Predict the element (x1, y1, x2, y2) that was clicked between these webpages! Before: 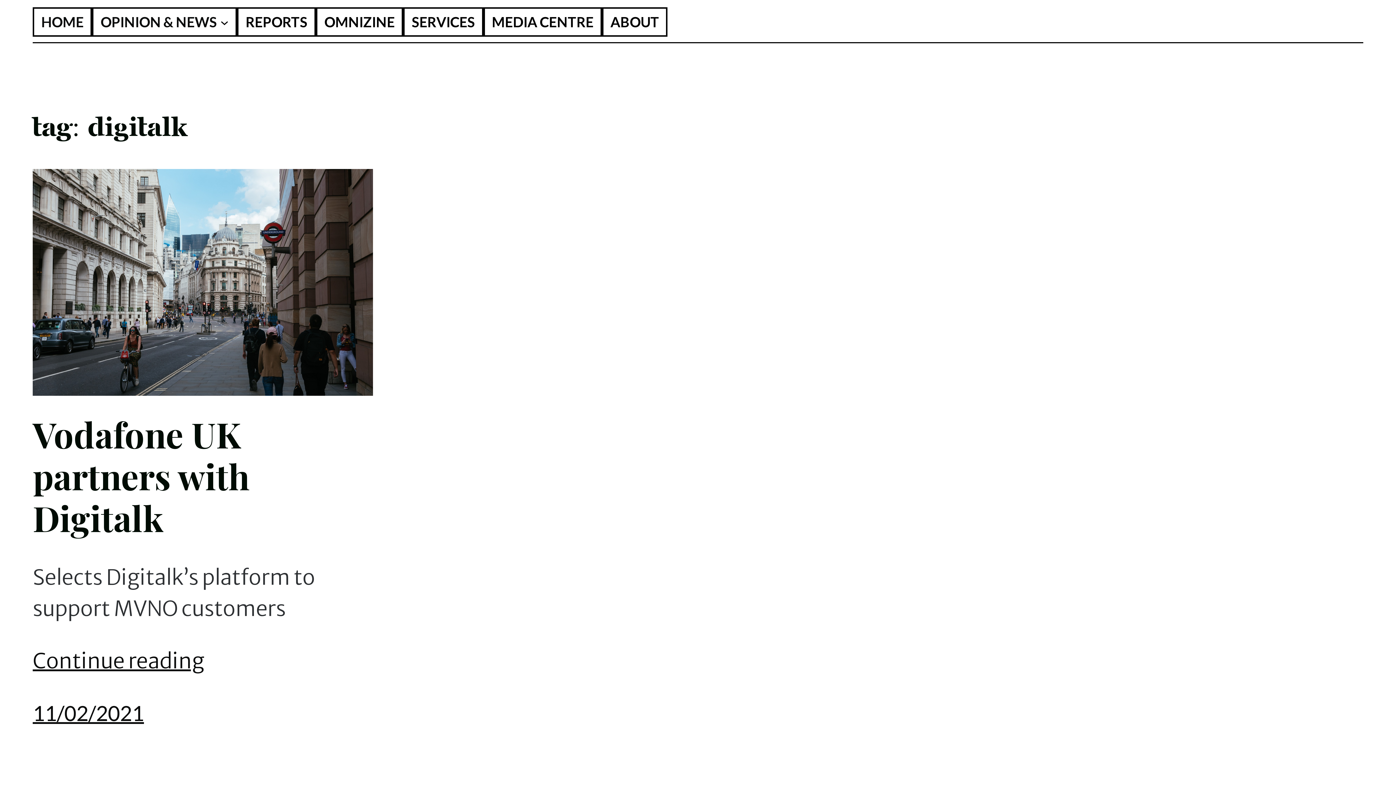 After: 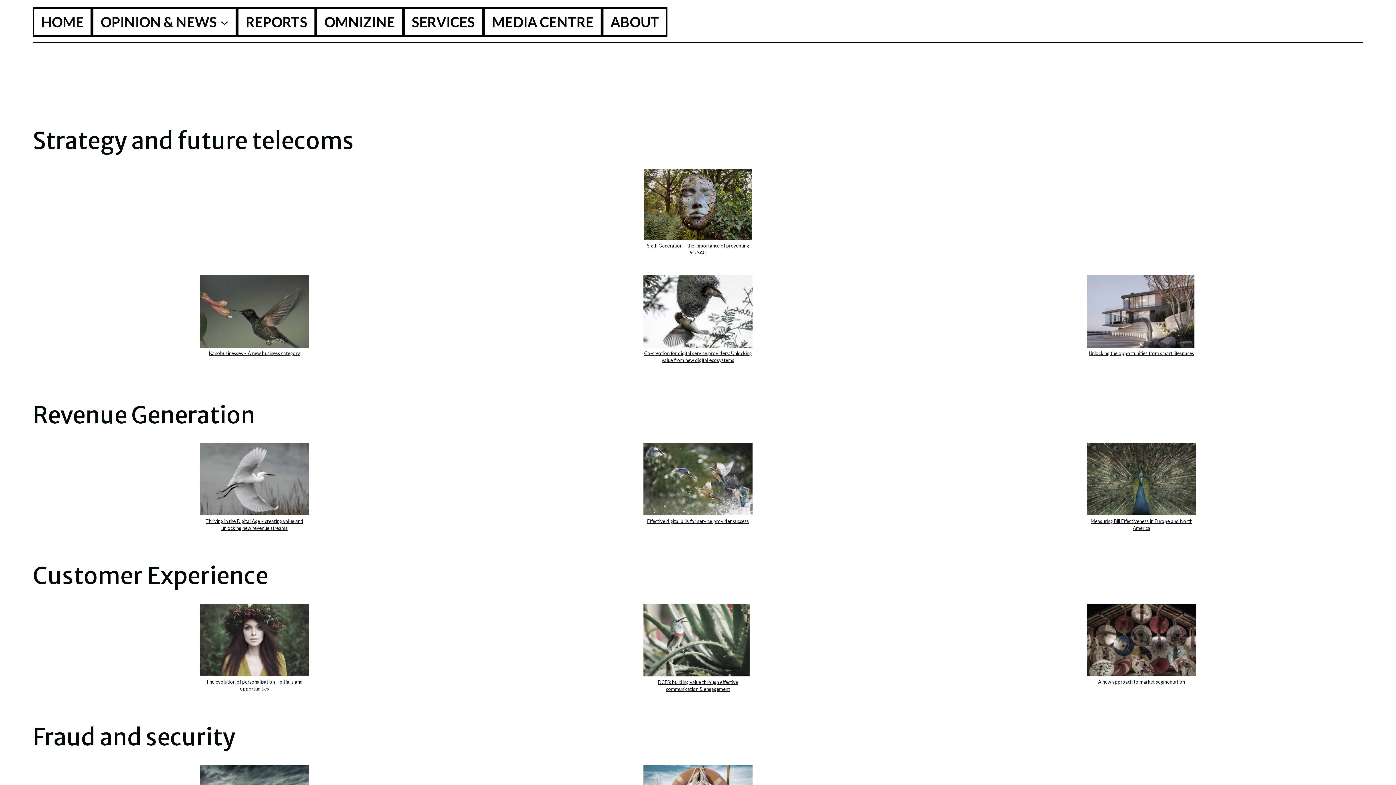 Action: bbox: (245, 11, 307, 32) label: REPORTS